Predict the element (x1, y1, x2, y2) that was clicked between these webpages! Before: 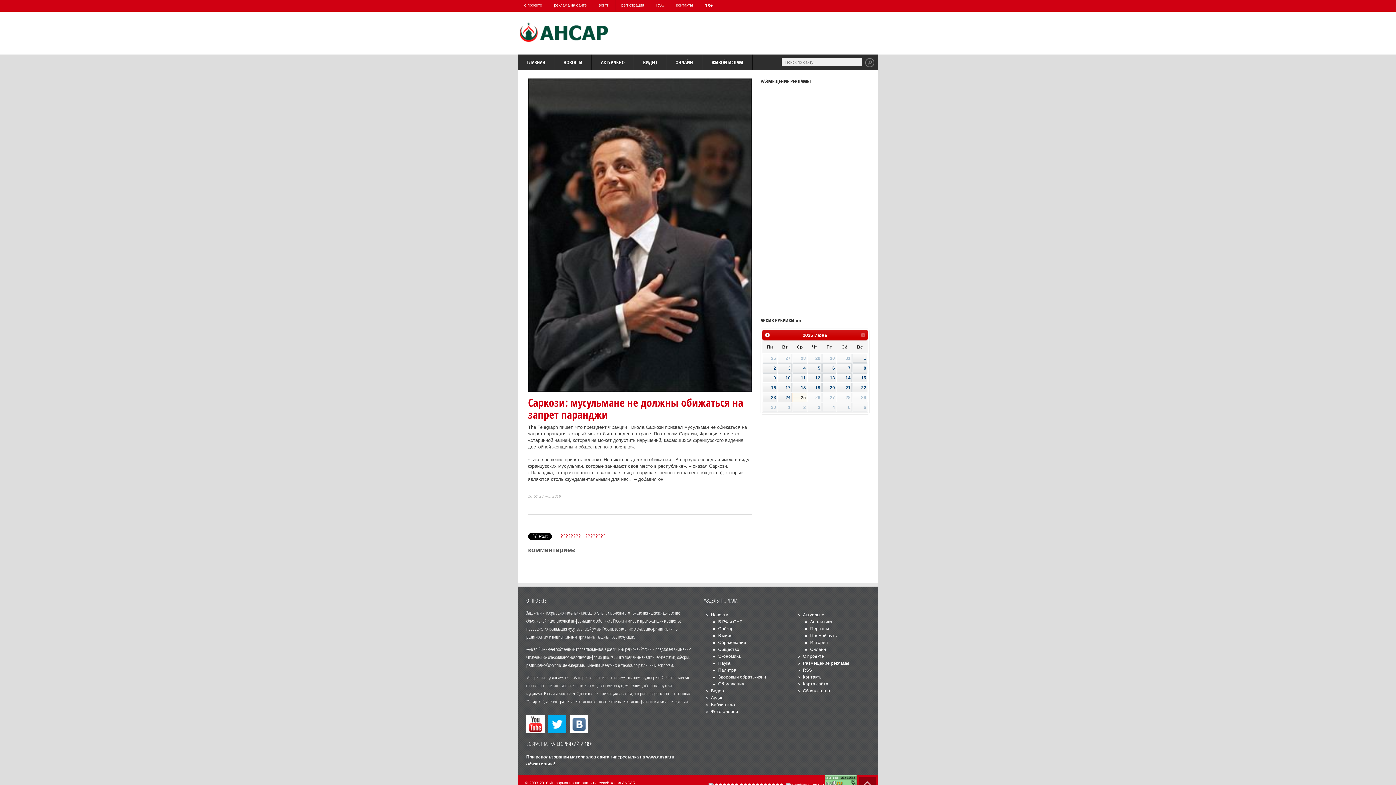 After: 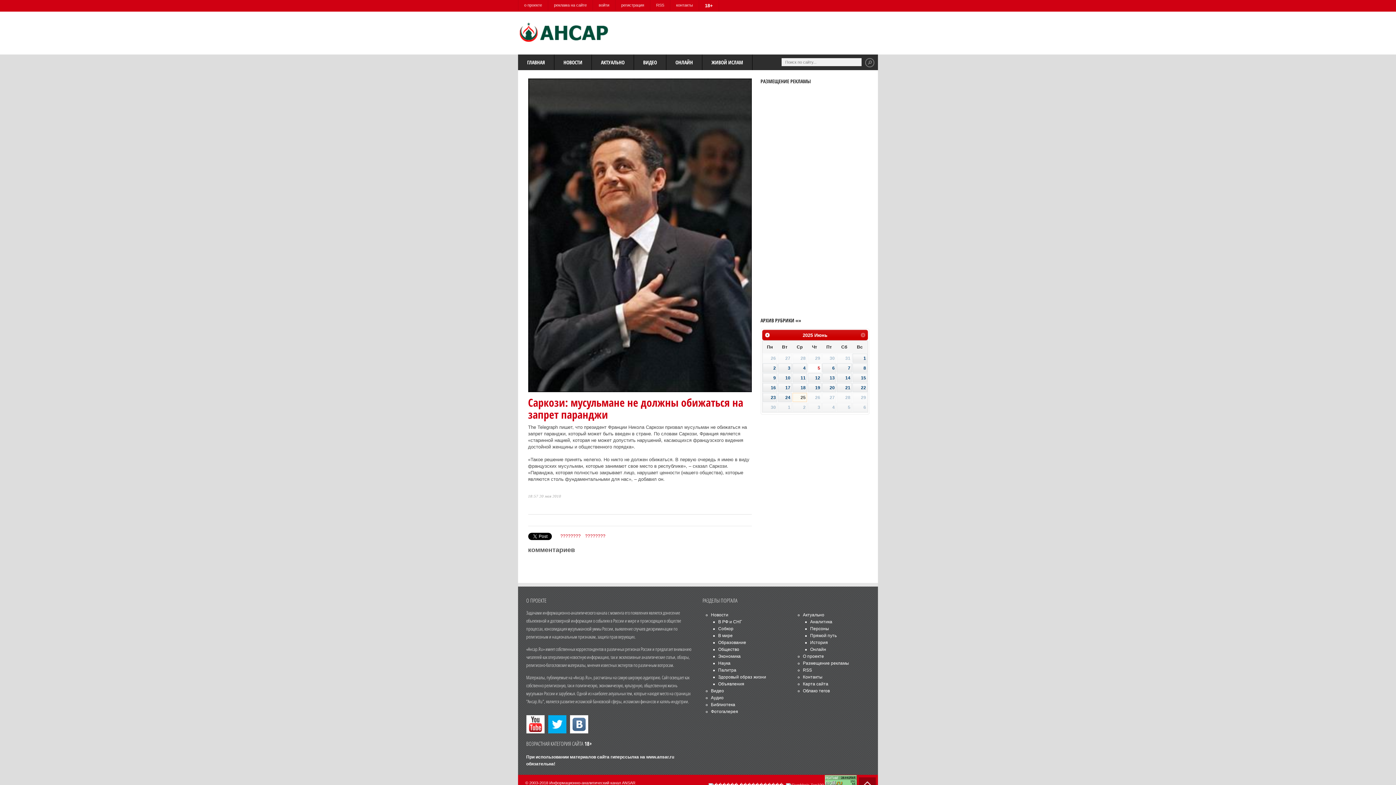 Action: bbox: (807, 363, 821, 372) label: 5